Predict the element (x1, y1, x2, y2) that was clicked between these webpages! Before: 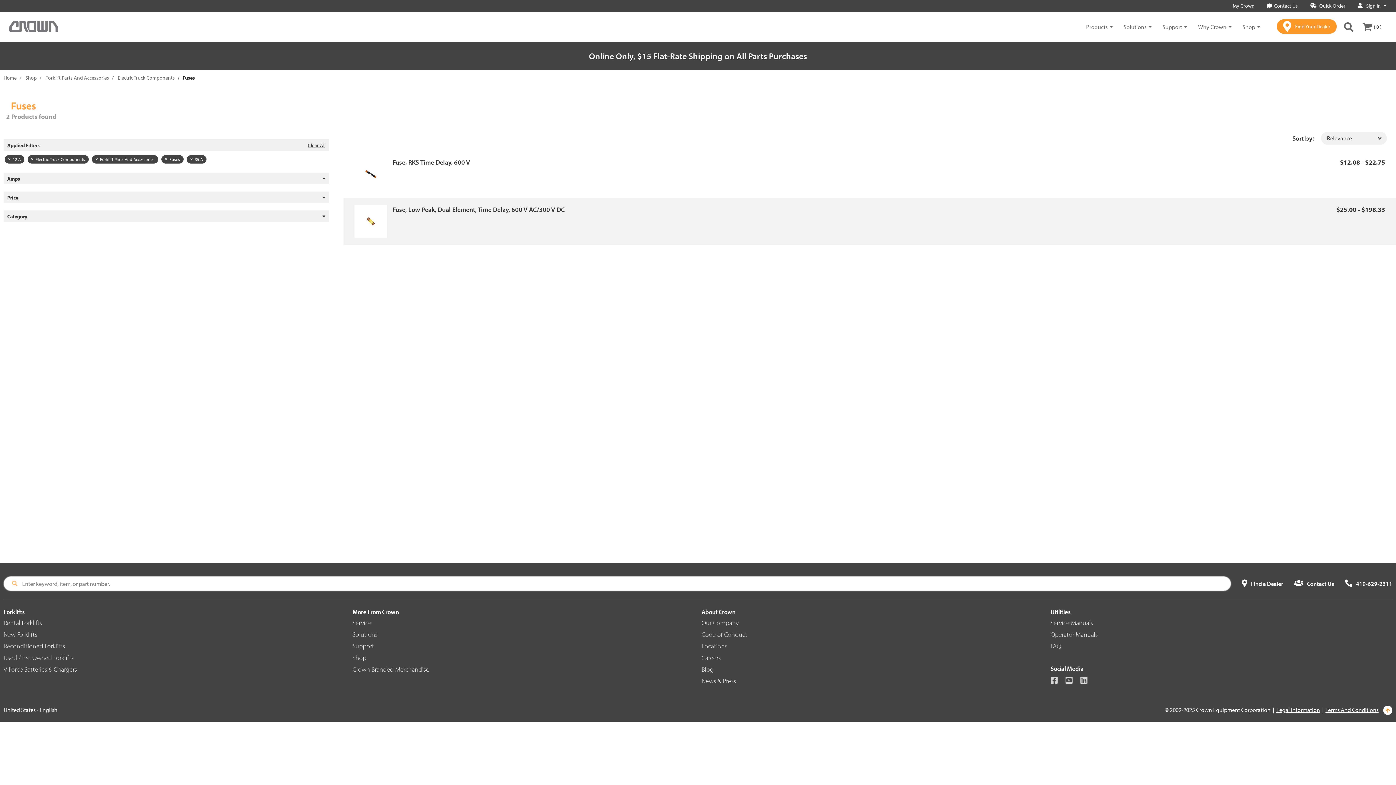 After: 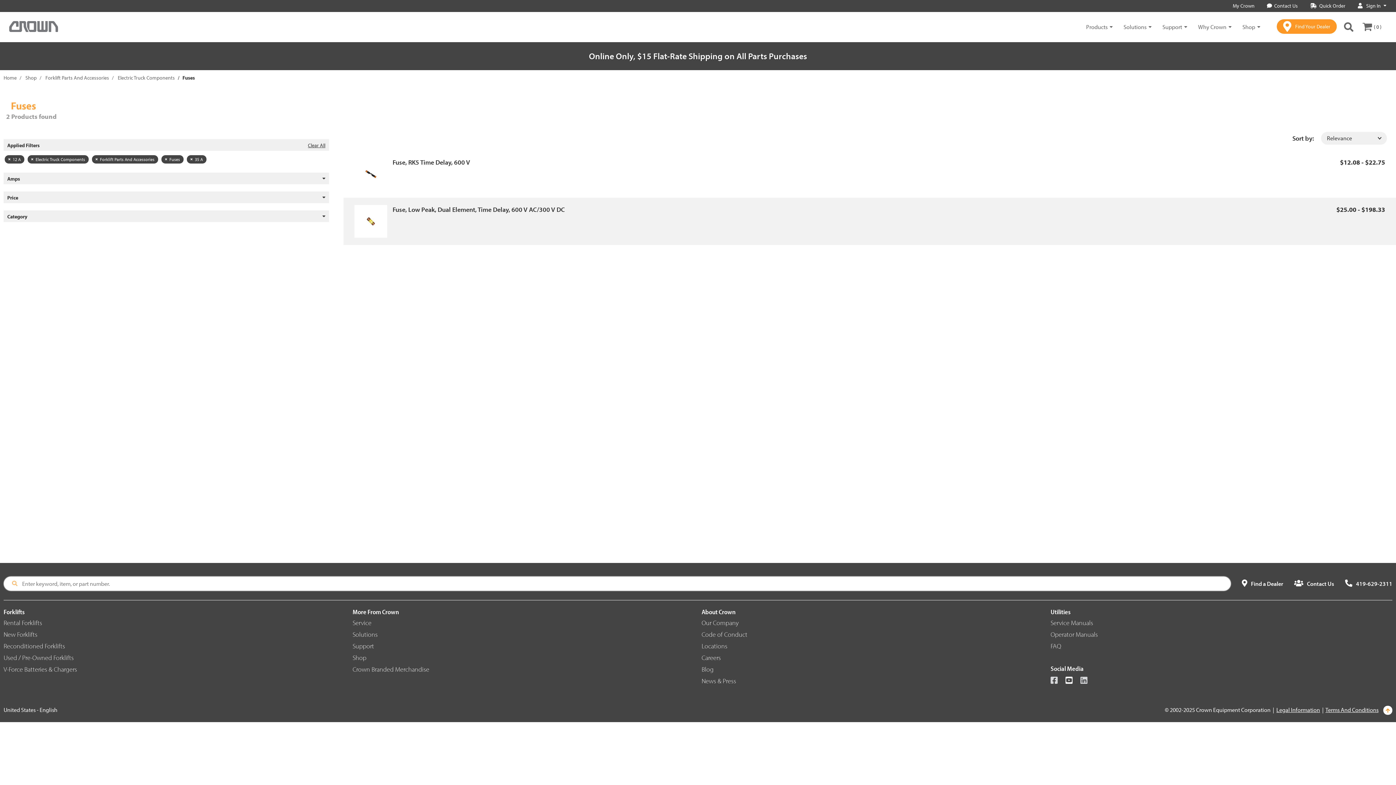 Action: bbox: (1065, 676, 1079, 685)